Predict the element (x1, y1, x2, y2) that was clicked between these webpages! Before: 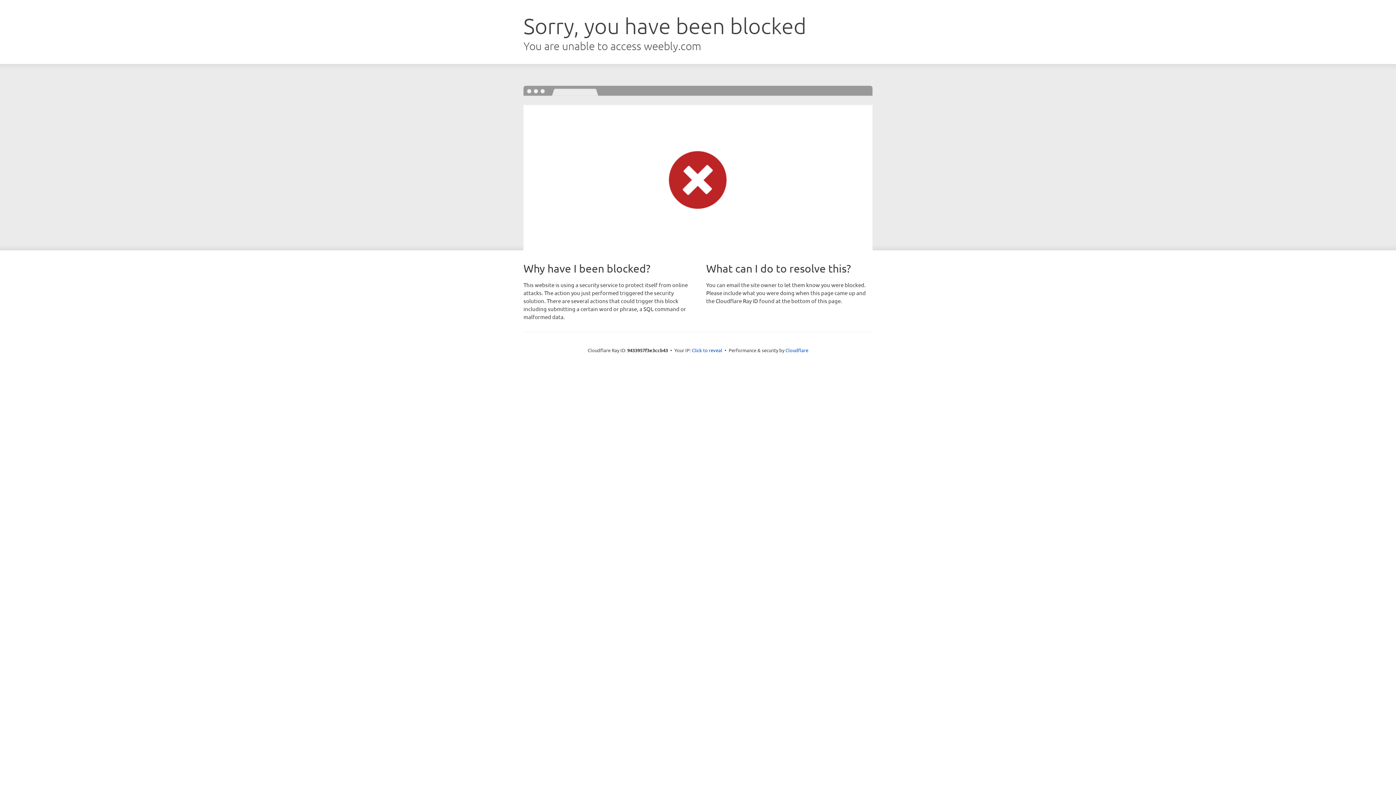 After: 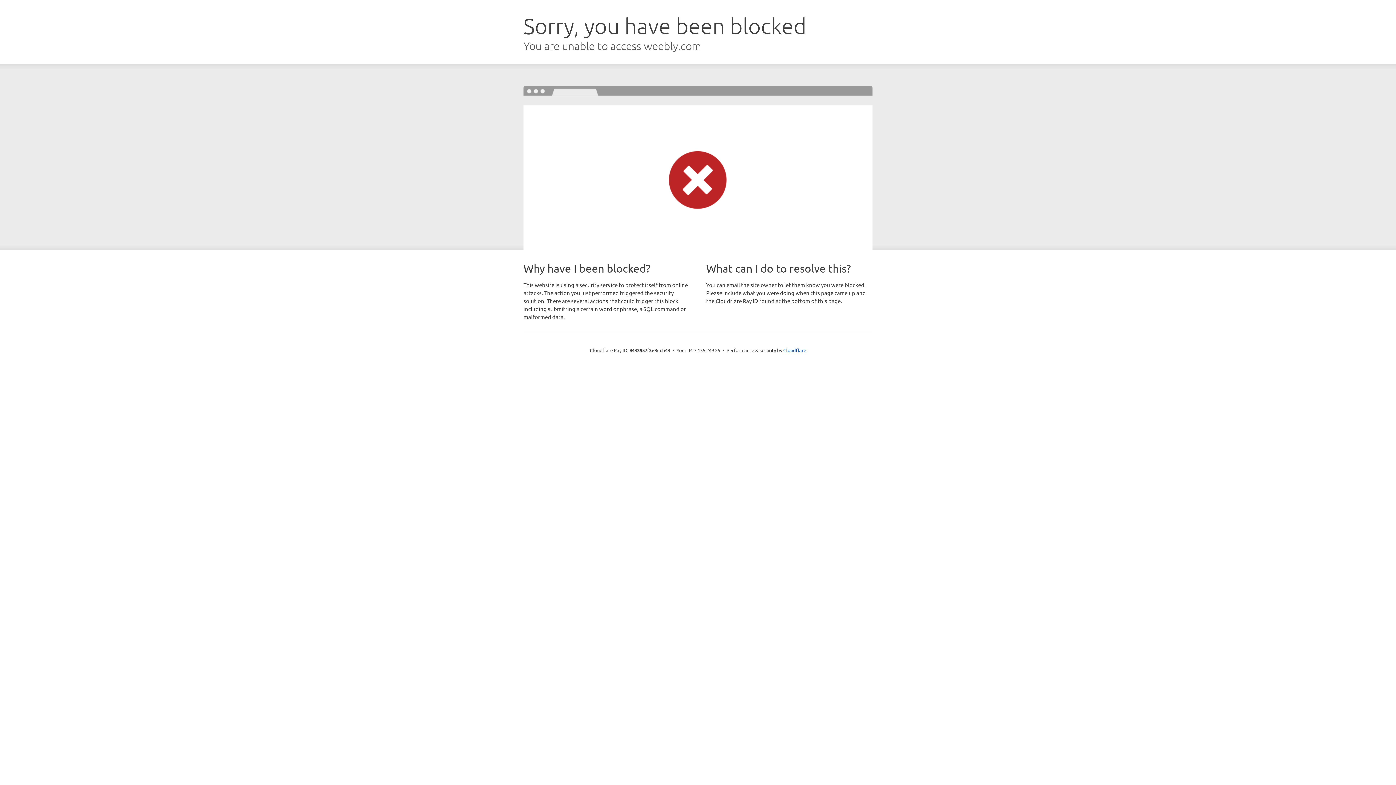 Action: bbox: (692, 346, 722, 353) label: Click to reveal